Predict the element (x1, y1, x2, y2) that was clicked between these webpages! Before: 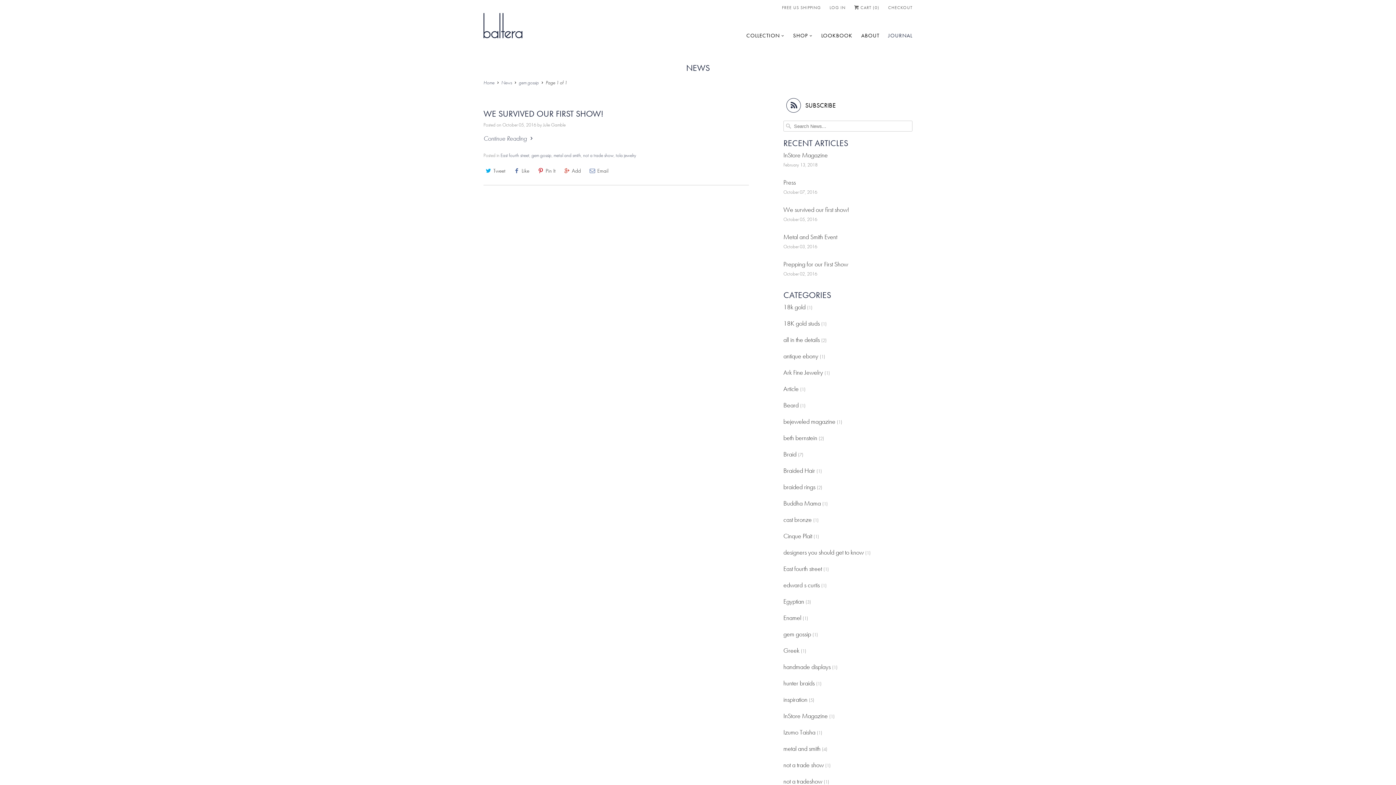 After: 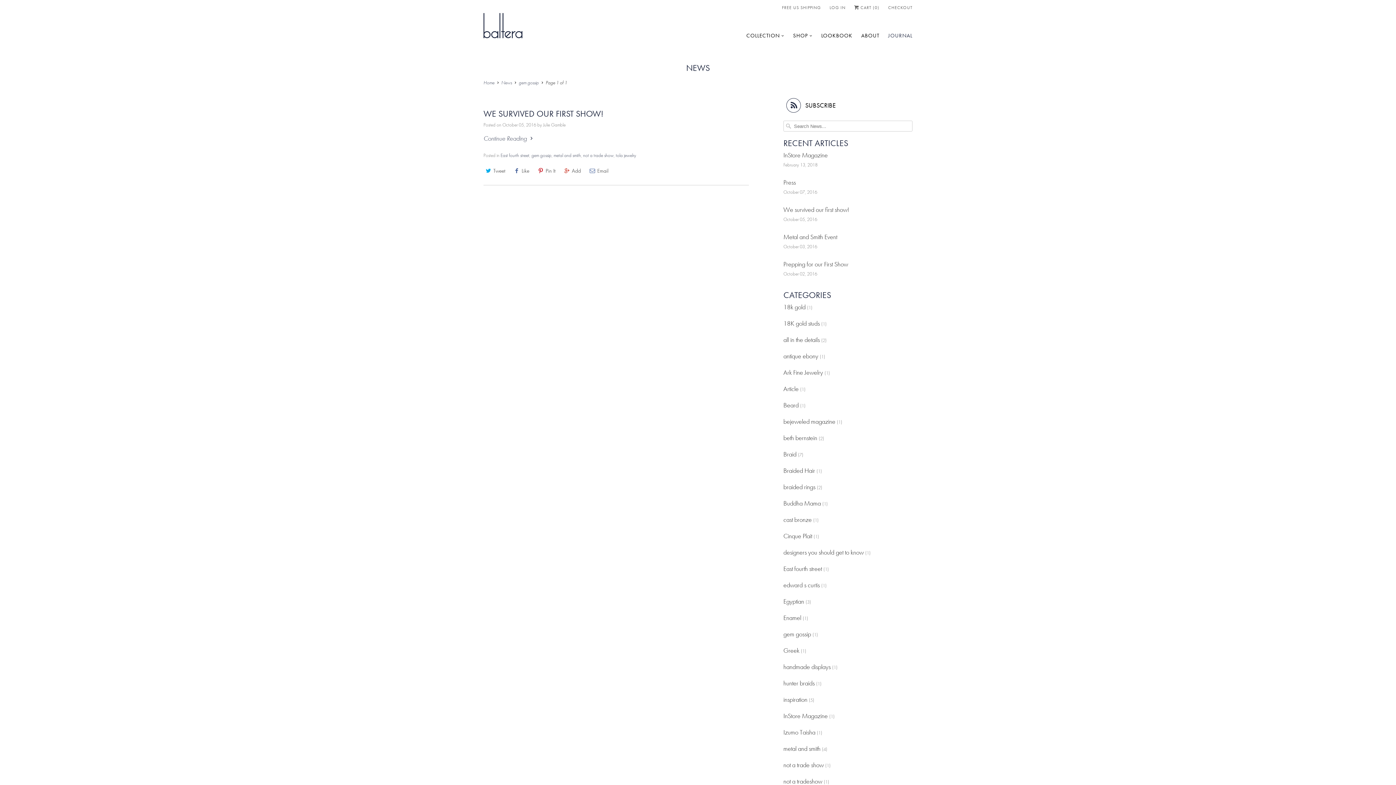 Action: bbox: (783, 630, 811, 638) label: gem gossip